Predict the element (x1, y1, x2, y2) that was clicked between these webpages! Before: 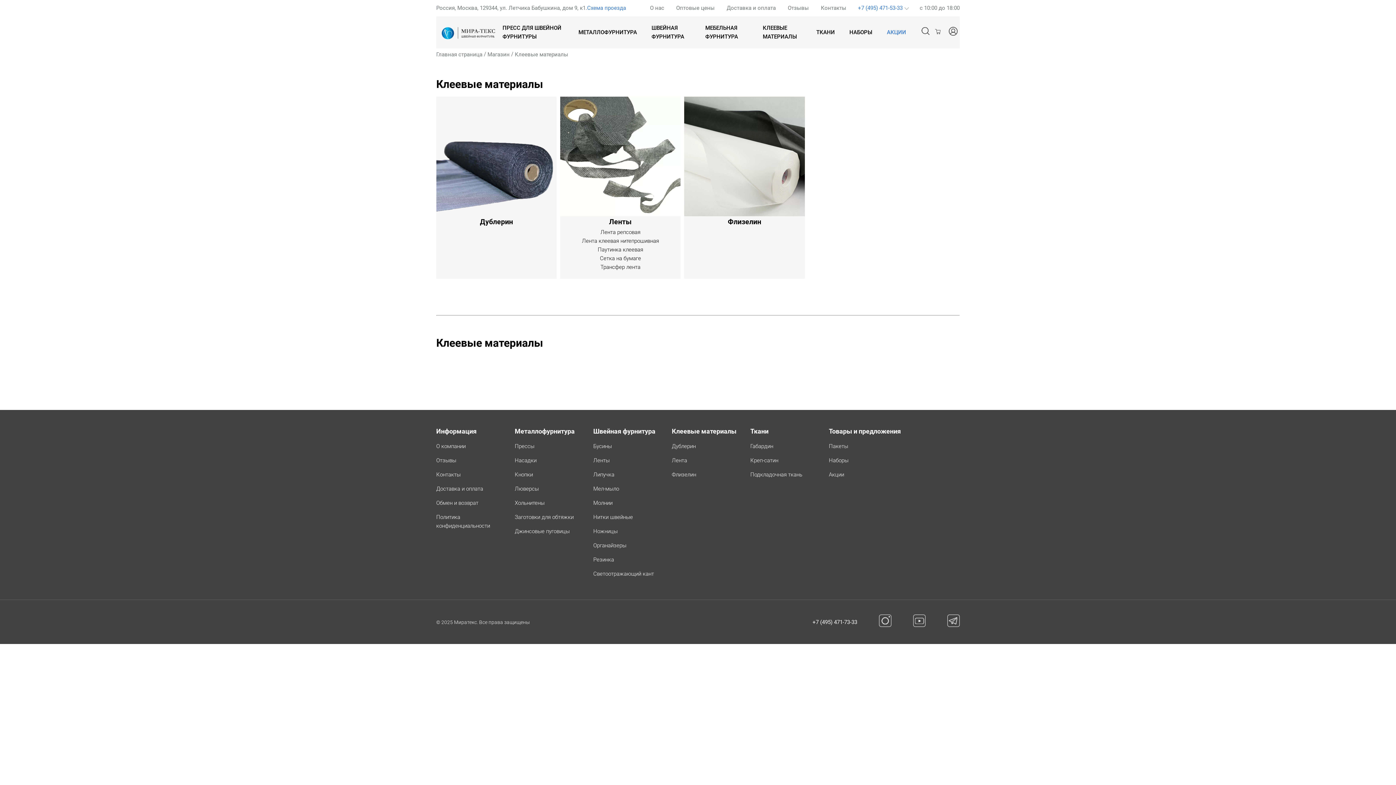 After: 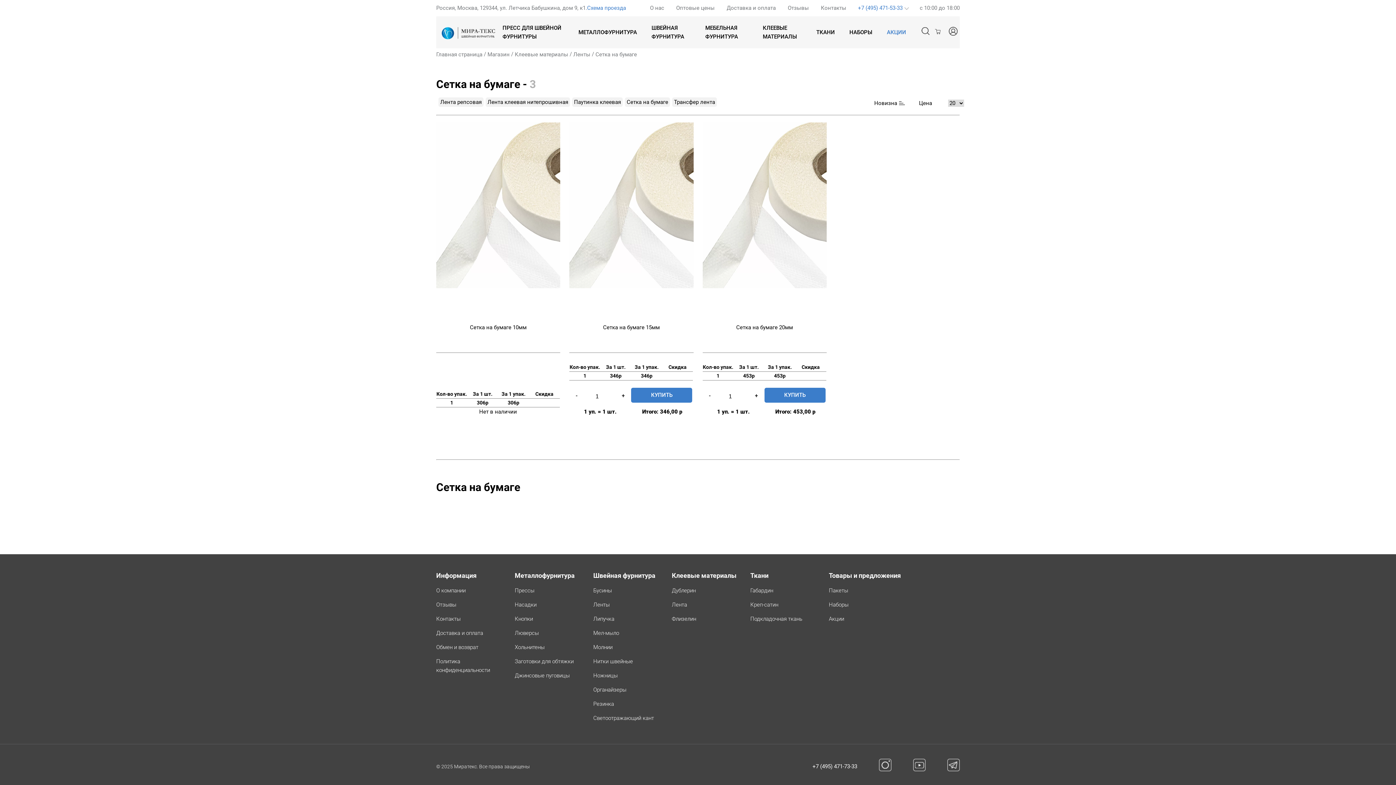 Action: bbox: (600, 255, 641, 261) label: Сетка на бумаге